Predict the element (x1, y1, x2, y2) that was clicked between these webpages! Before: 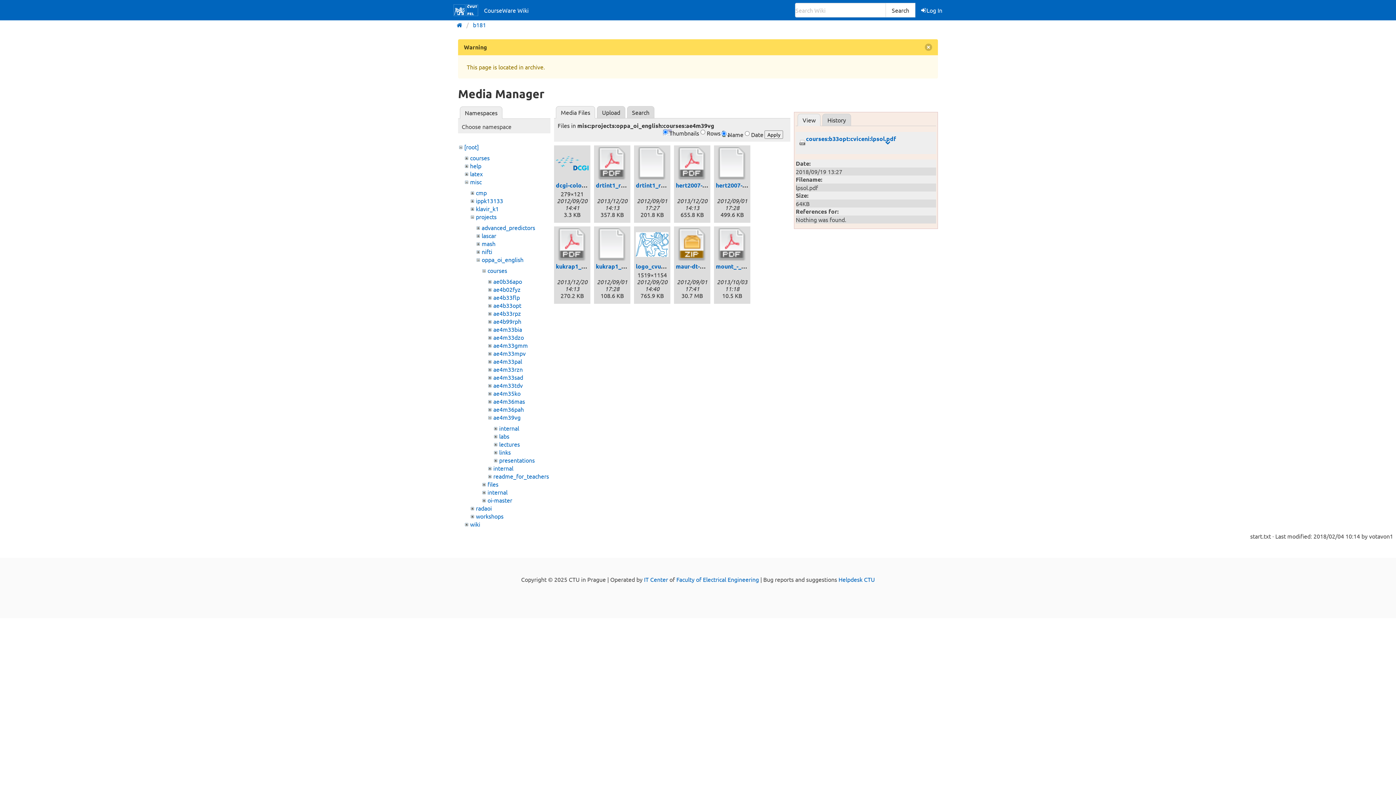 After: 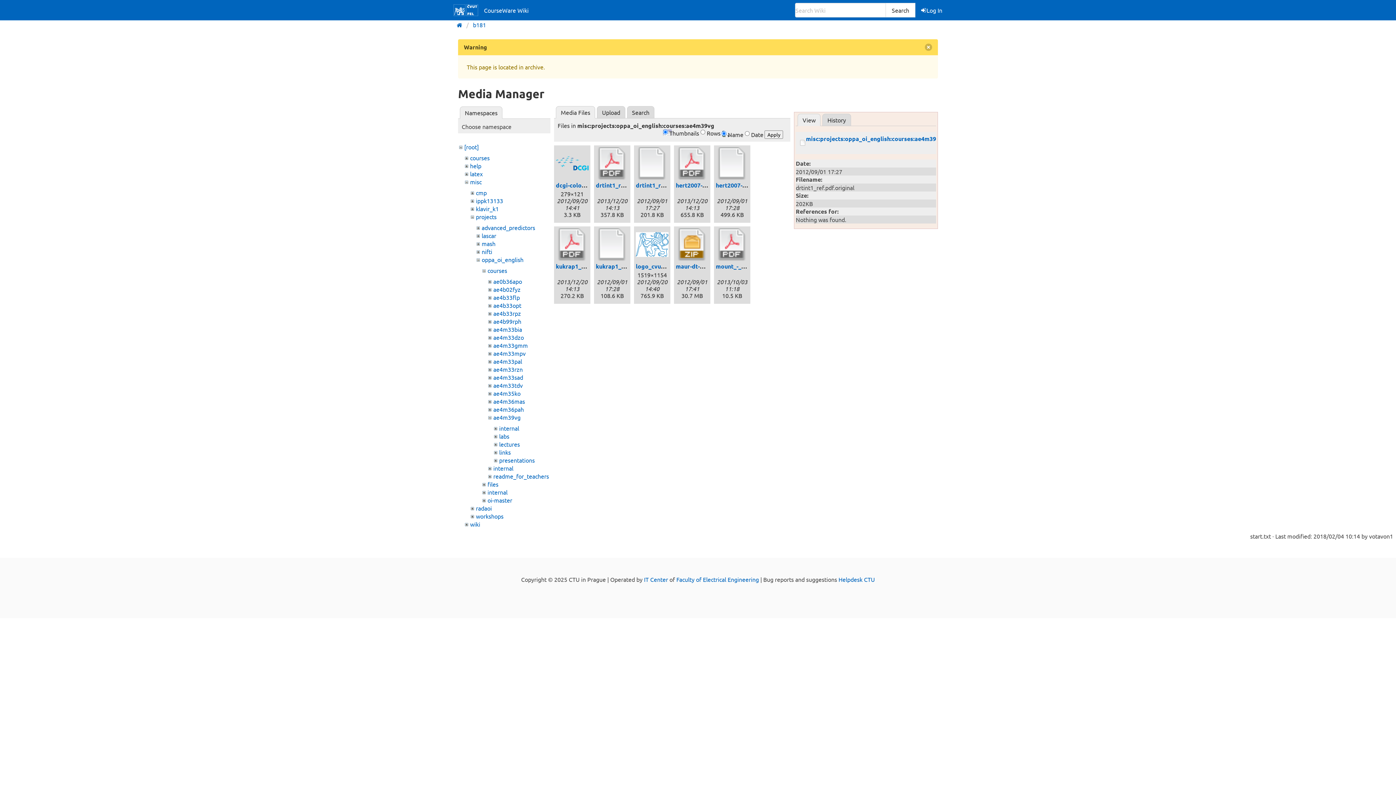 Action: bbox: (636, 147, 668, 179)